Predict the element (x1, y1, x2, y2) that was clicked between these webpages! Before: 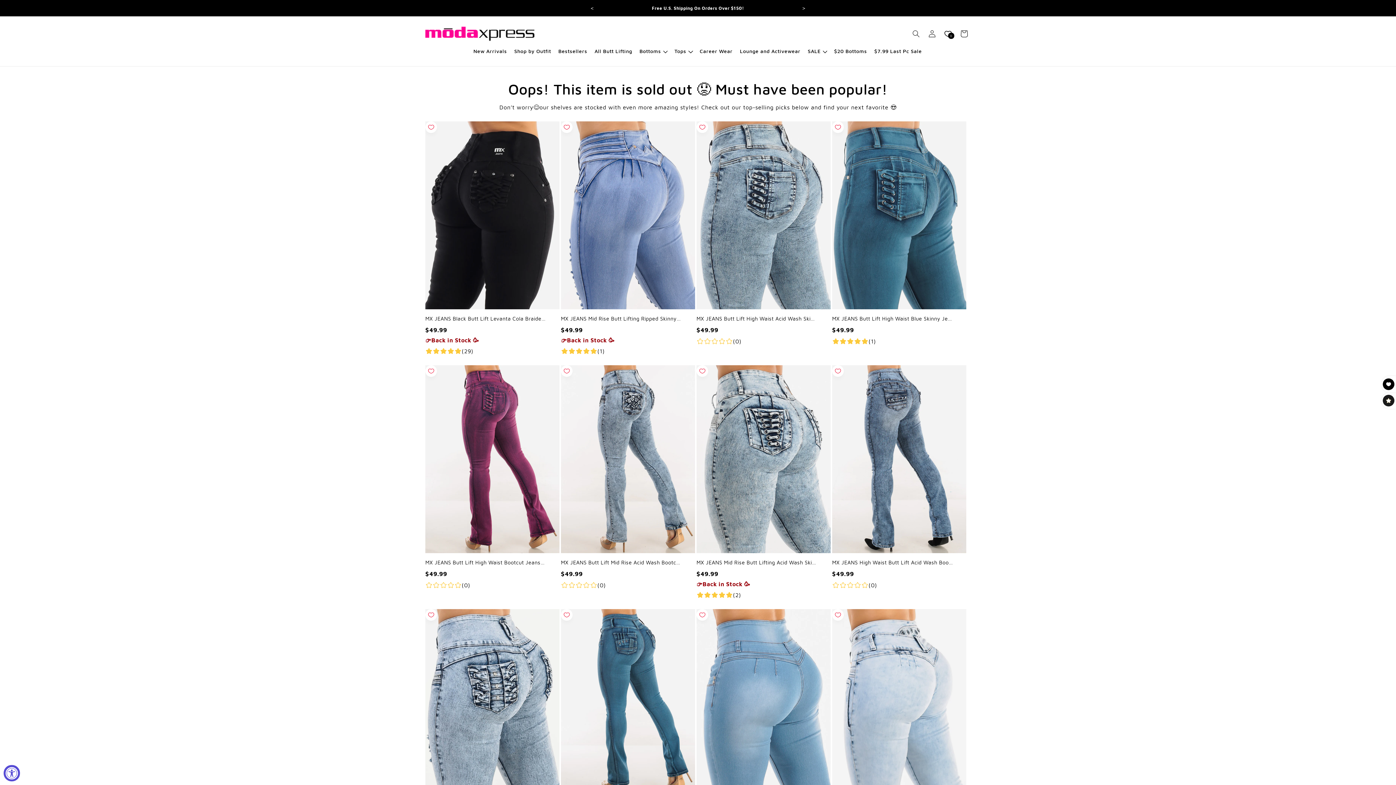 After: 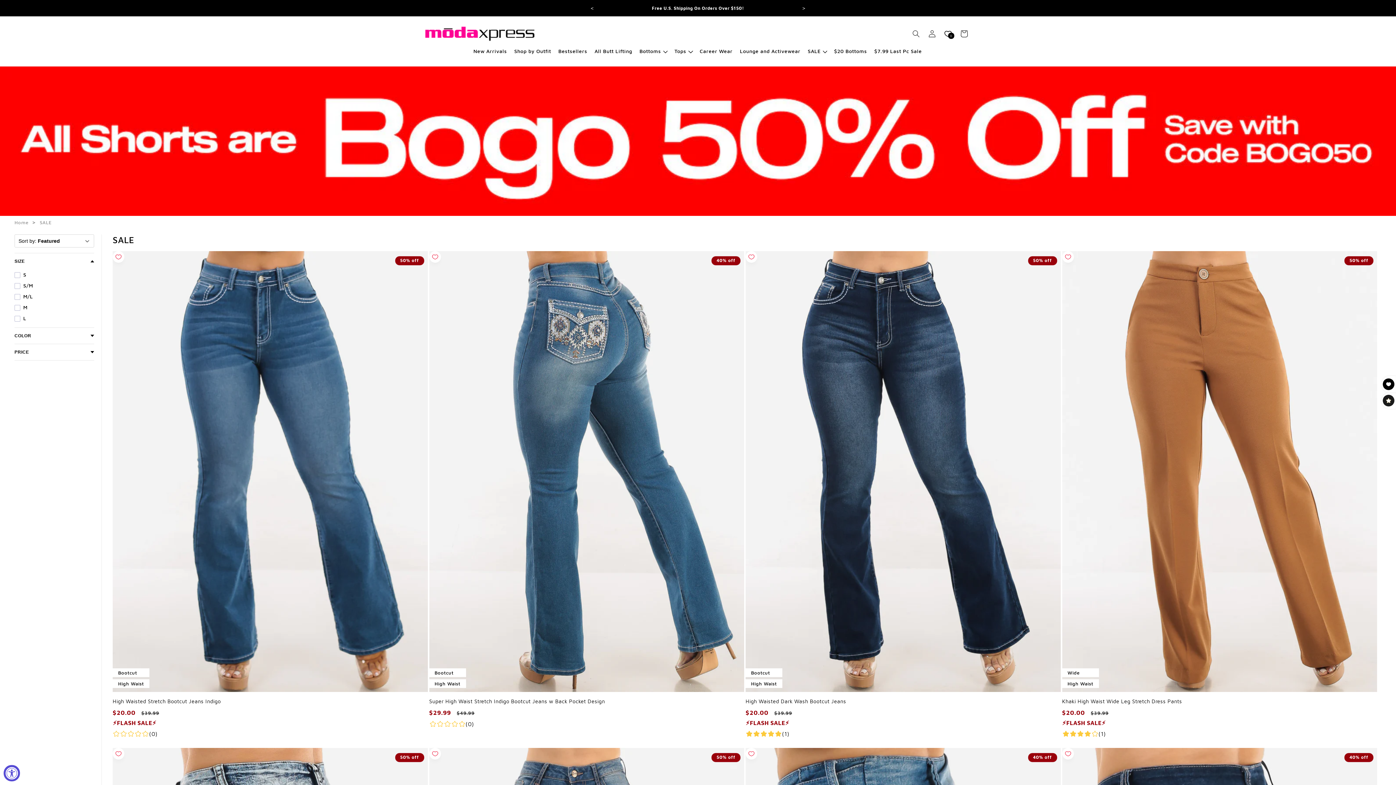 Action: label: SALE bbox: (807, 48, 820, 54)